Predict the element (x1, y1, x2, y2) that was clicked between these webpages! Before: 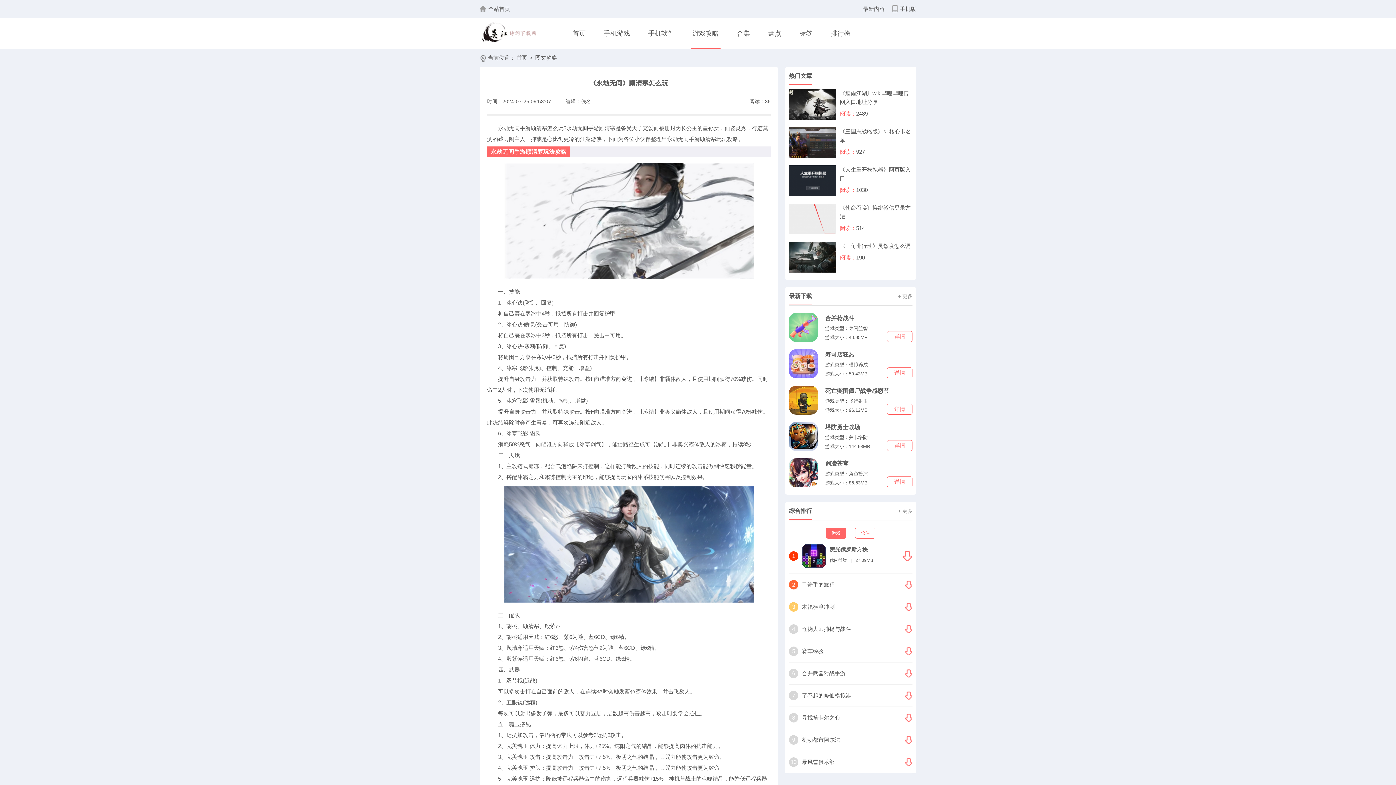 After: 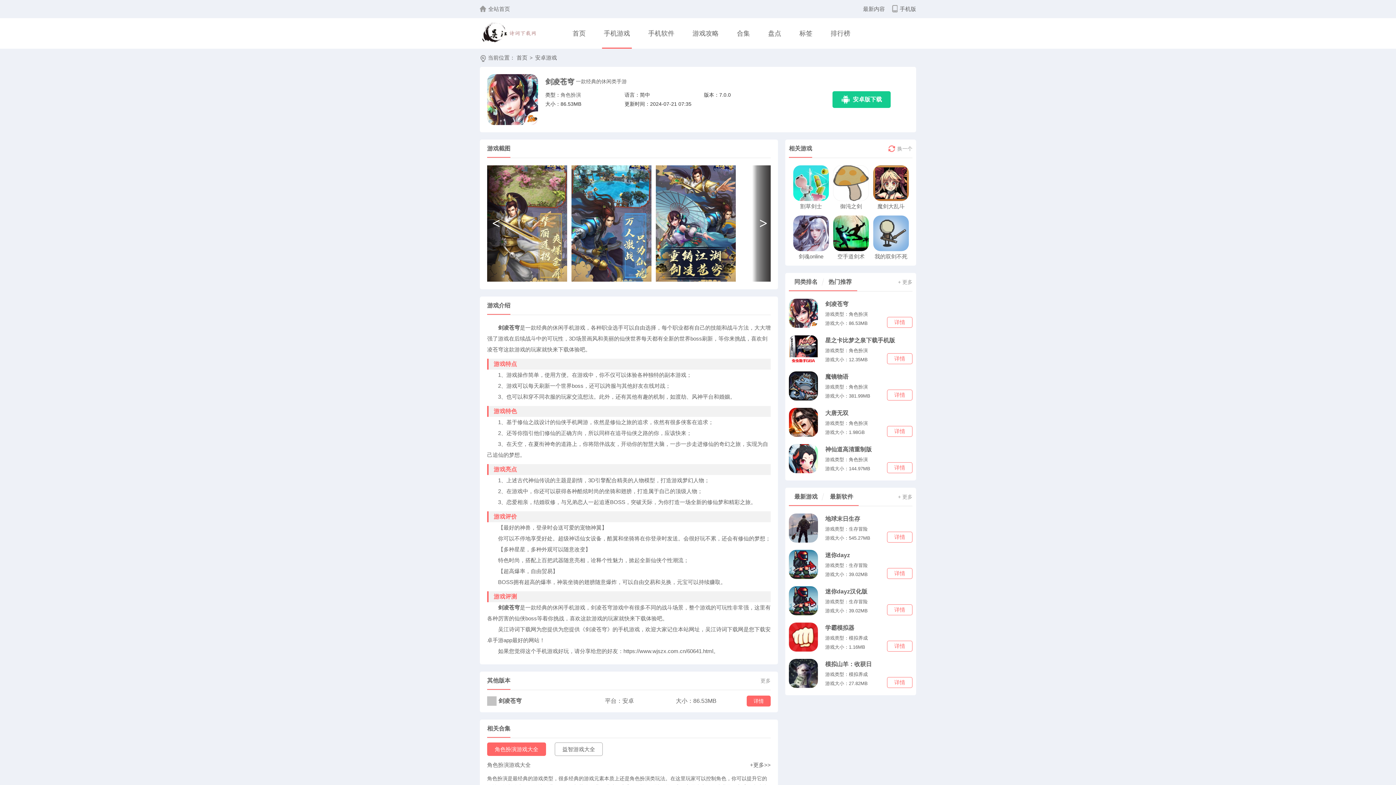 Action: label: 详情 bbox: (887, 476, 912, 487)